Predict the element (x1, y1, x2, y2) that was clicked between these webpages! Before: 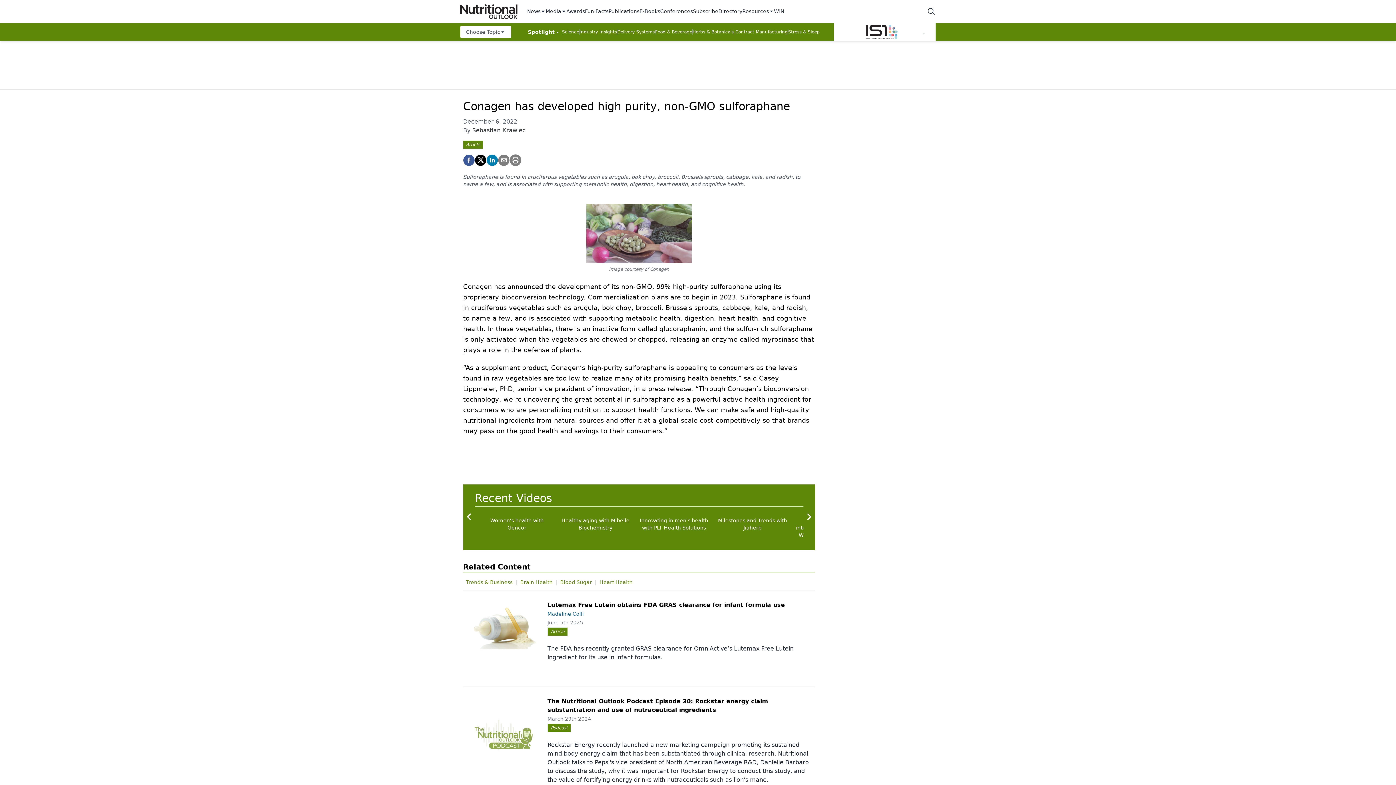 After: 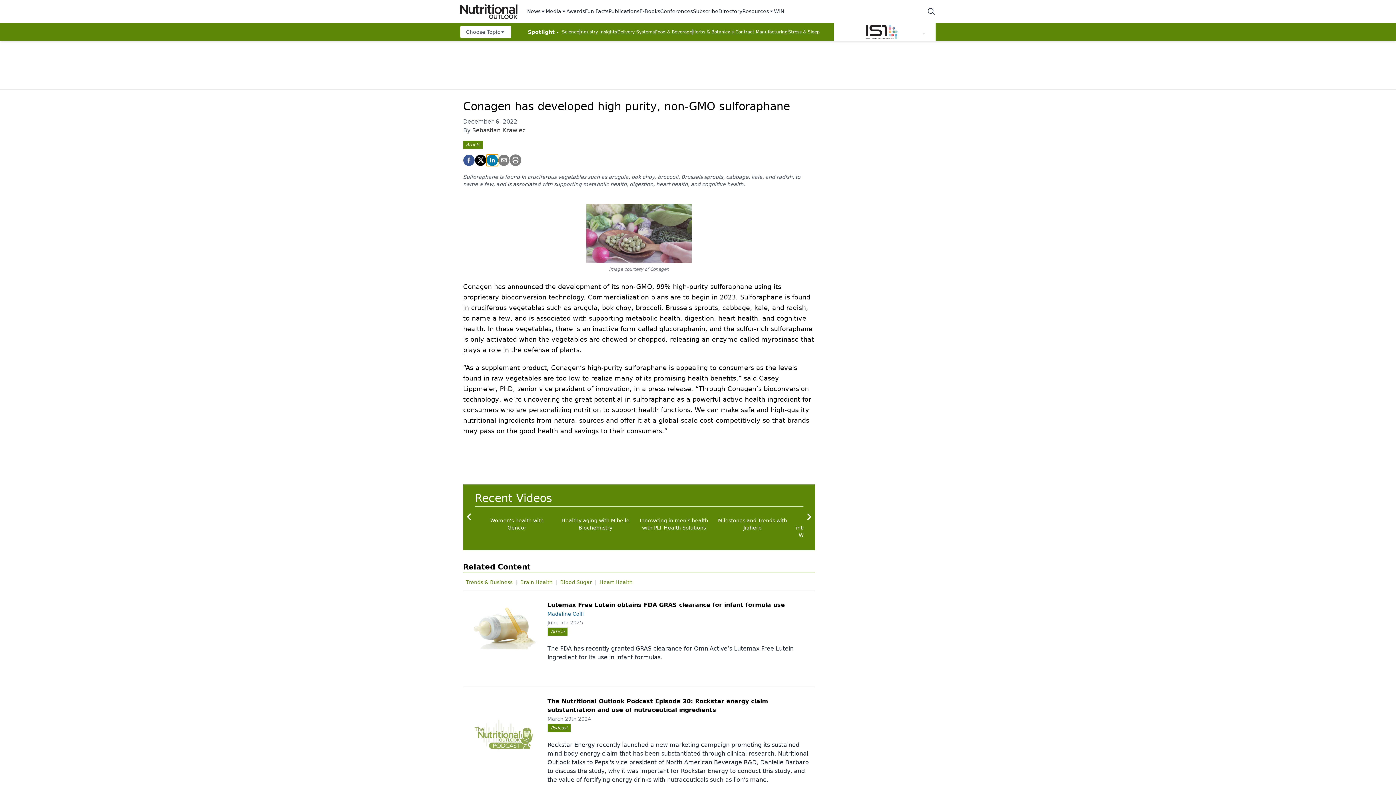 Action: label: linkedin bbox: (486, 154, 498, 166)